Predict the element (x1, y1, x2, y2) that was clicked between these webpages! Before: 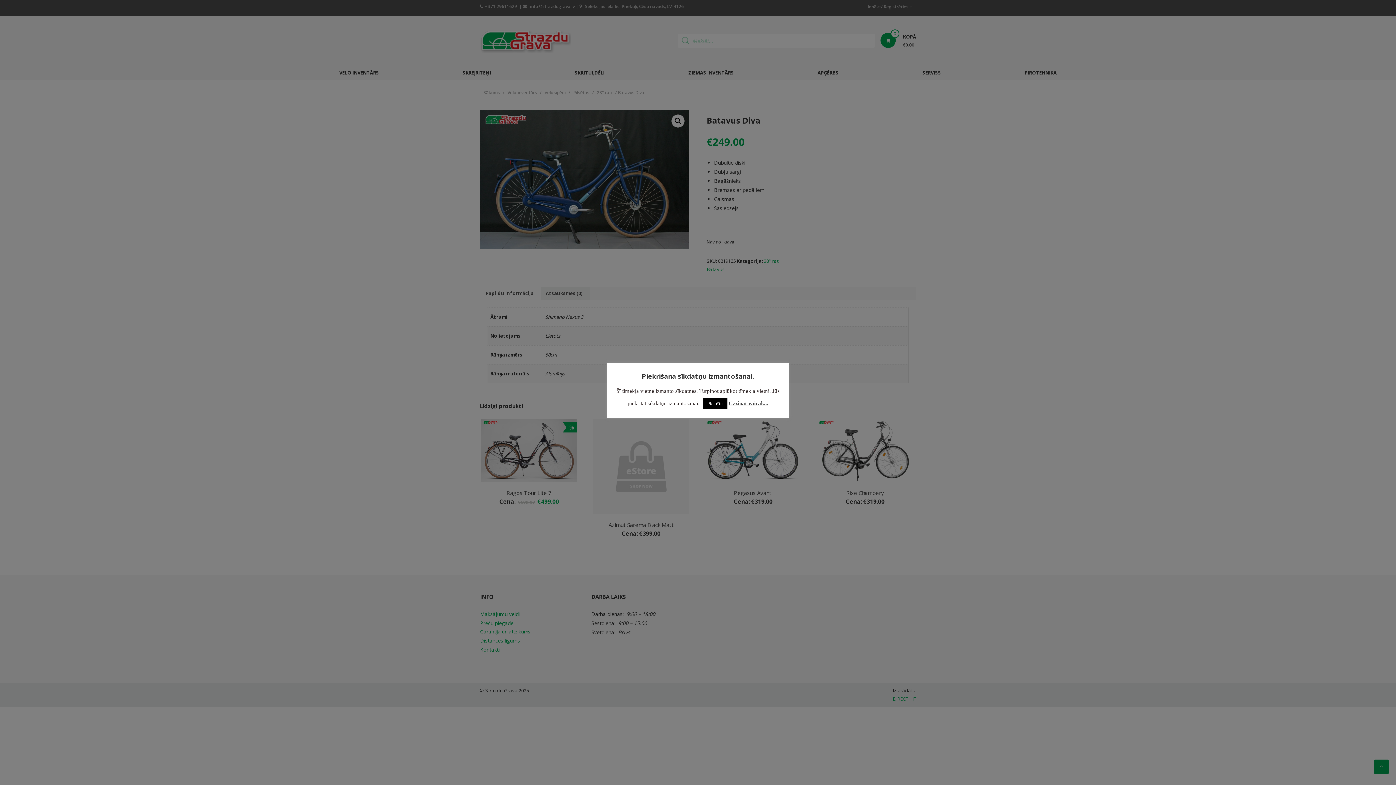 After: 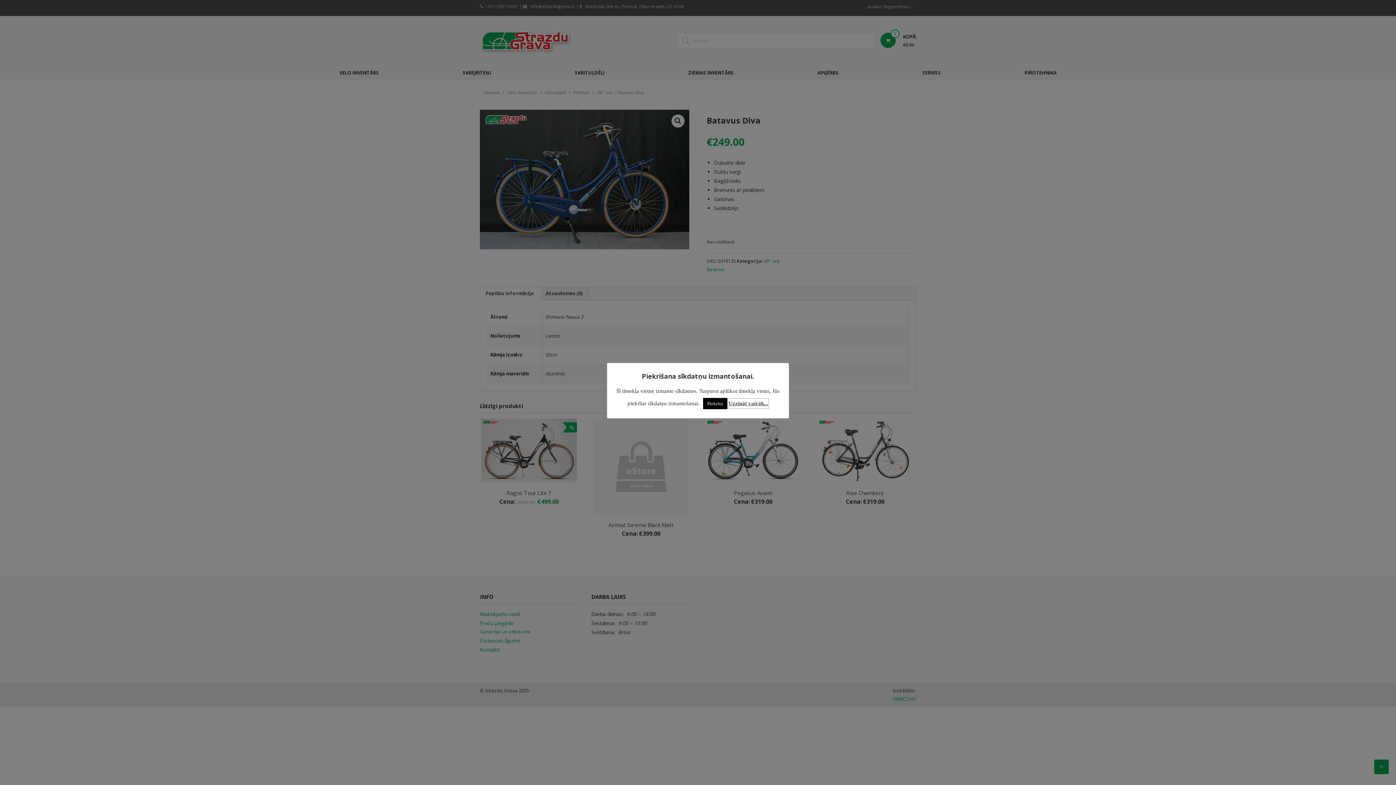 Action: label: Uzzināt vairāk... bbox: (728, 398, 768, 408)